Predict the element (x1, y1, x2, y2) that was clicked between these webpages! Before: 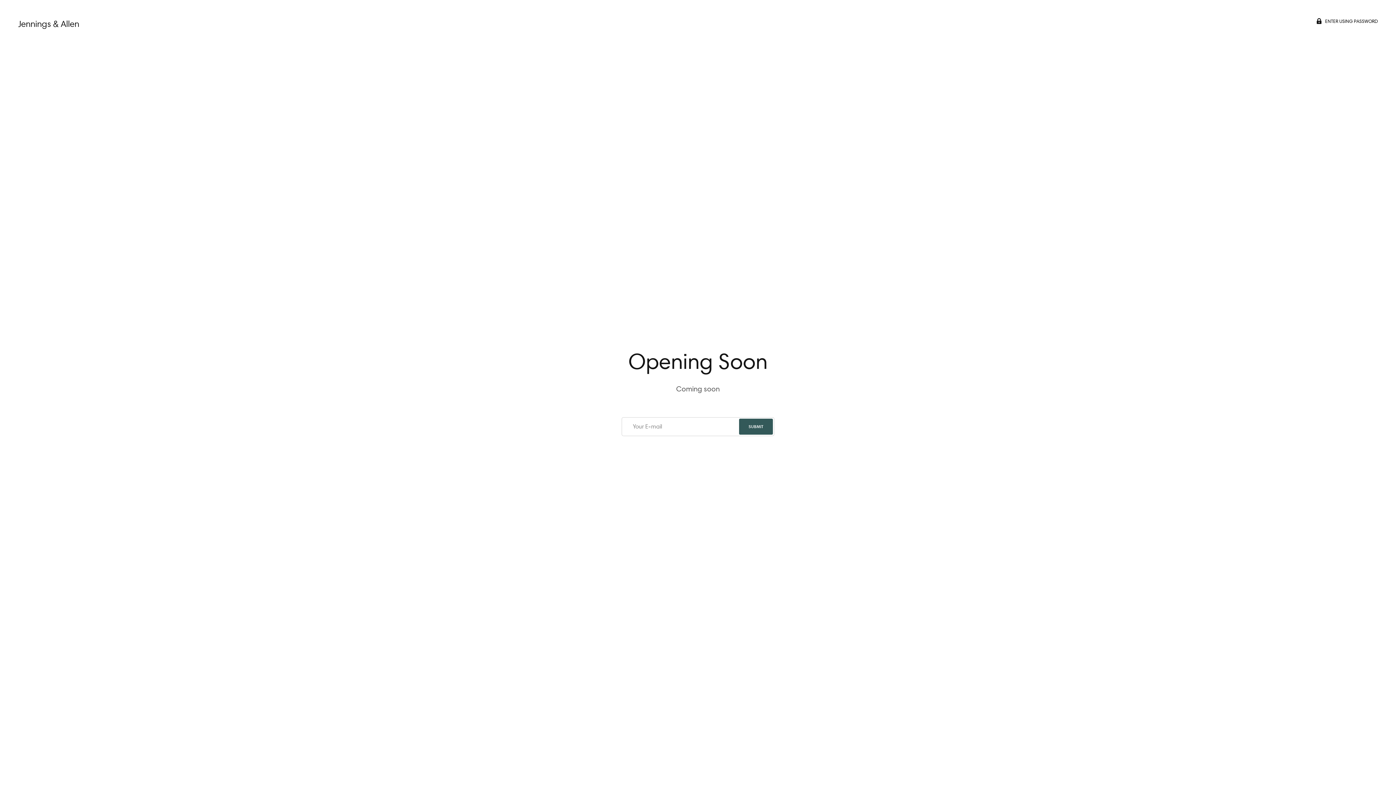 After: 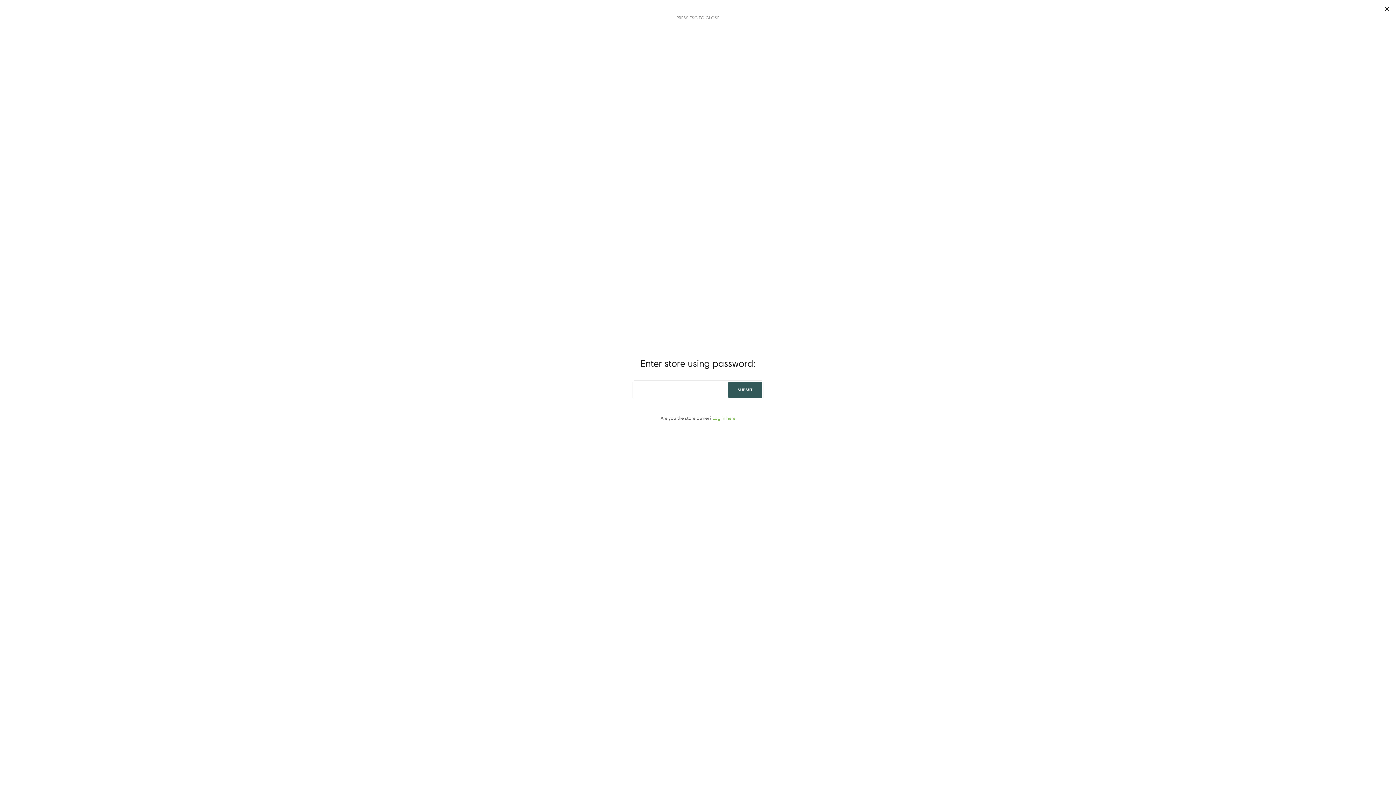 Action: bbox: (1316, 18, 1378, 24) label: ENTER USING PASSWORD